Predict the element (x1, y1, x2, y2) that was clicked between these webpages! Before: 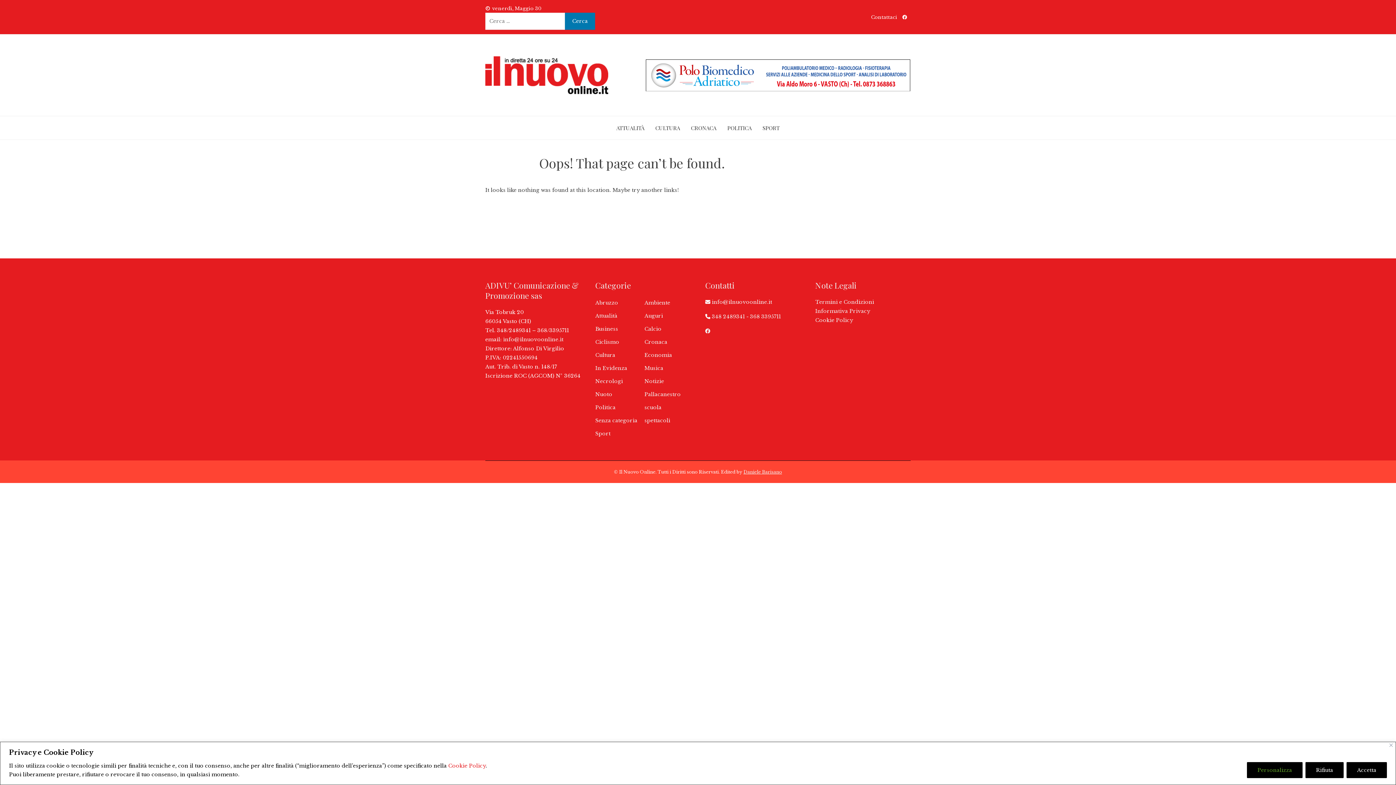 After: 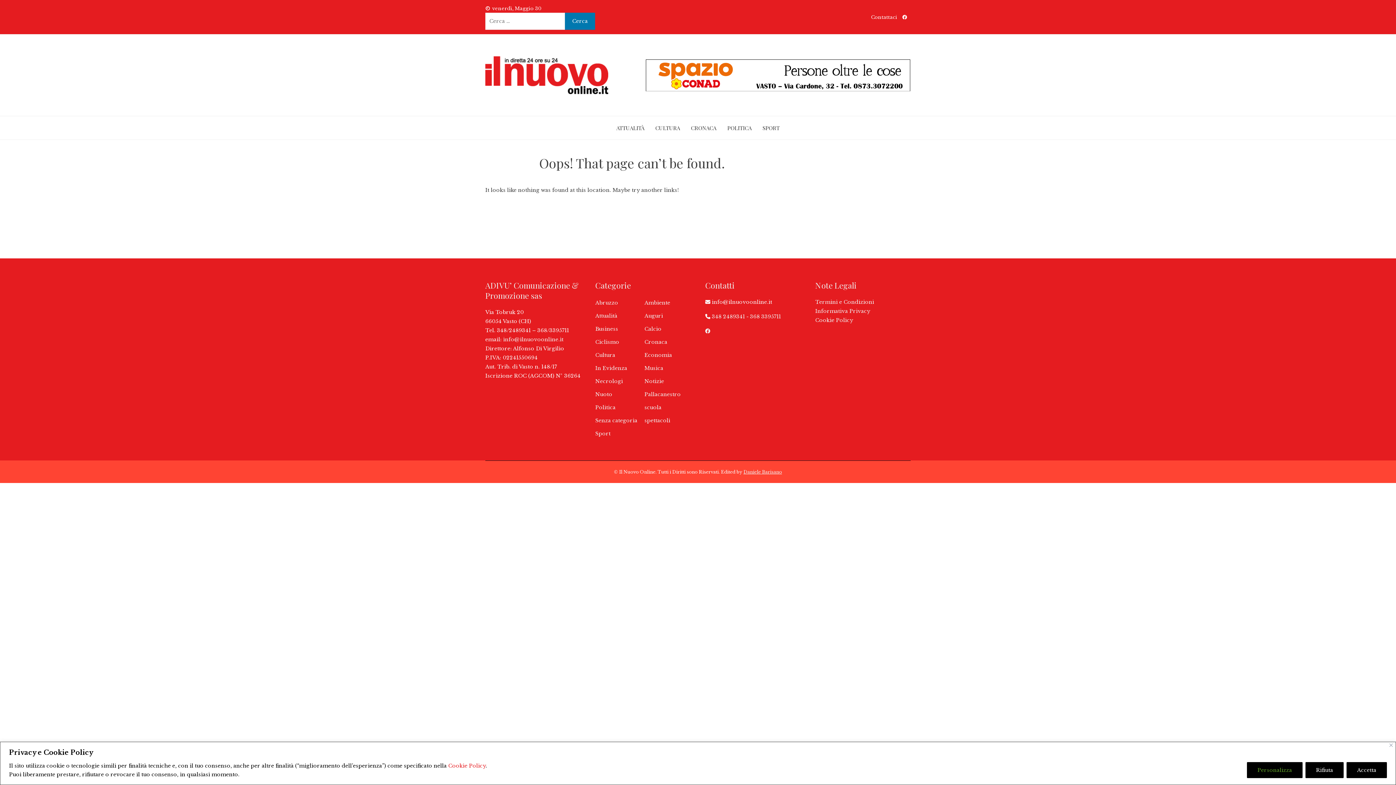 Action: bbox: (712, 298, 772, 305) label: info@ilnuovoonline.it